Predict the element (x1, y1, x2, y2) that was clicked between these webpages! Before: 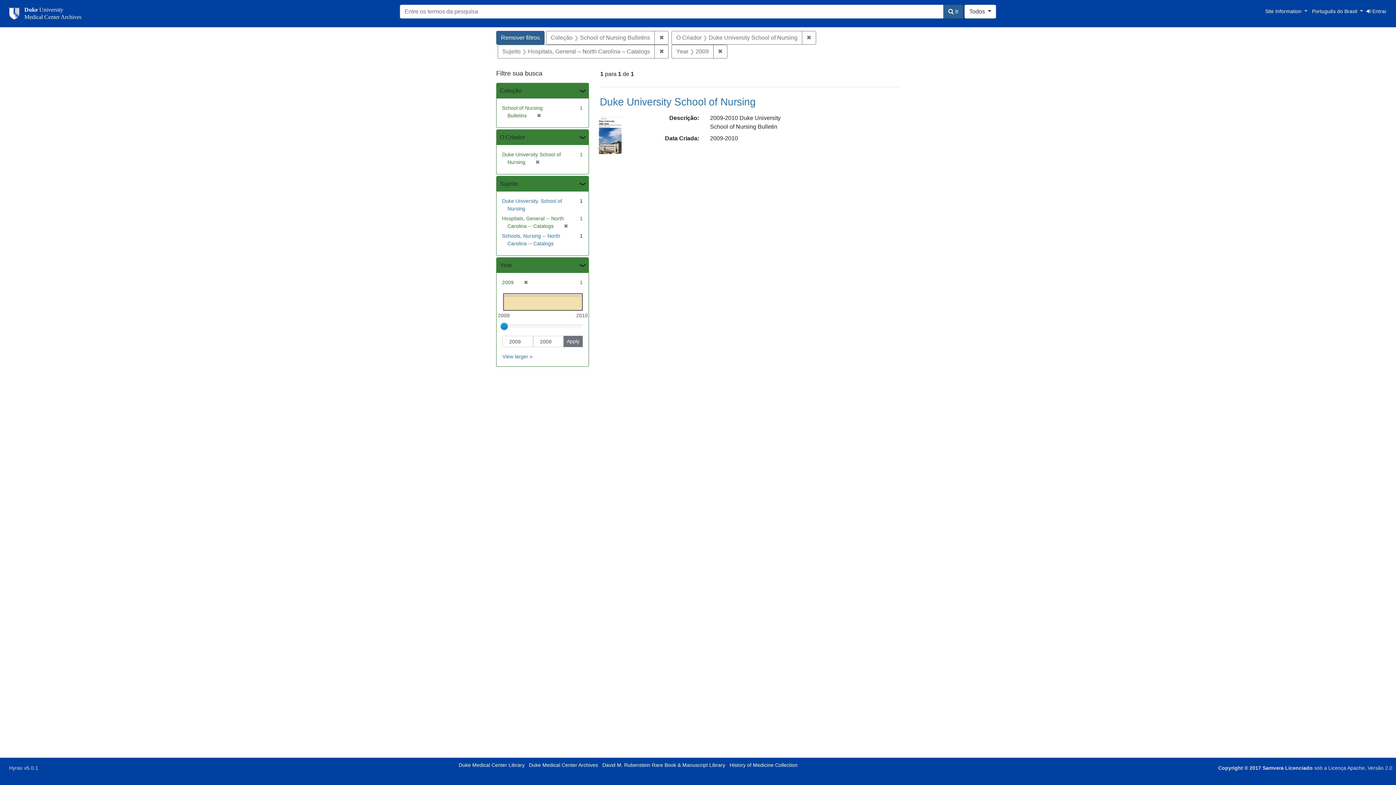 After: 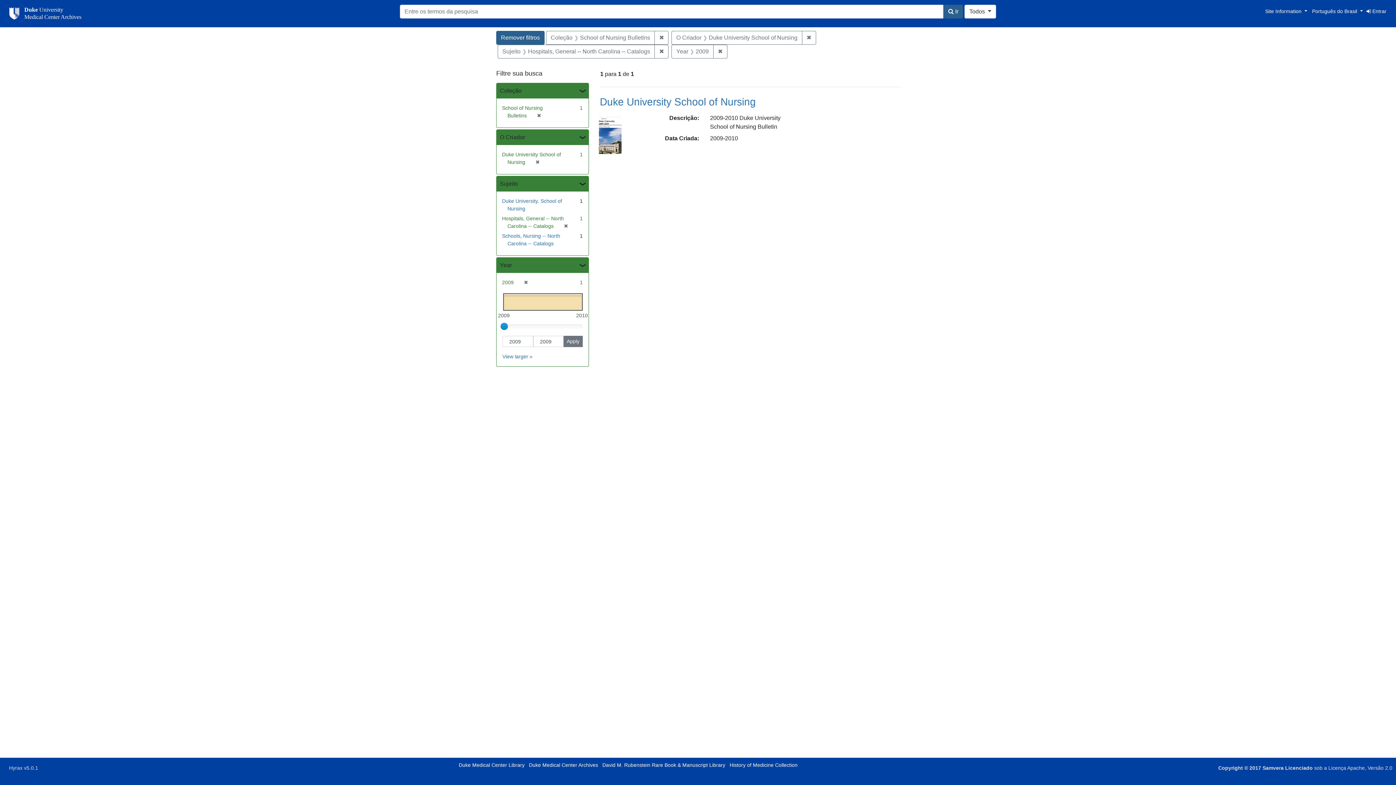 Action: bbox: (943, 4, 963, 18) label:  Ir